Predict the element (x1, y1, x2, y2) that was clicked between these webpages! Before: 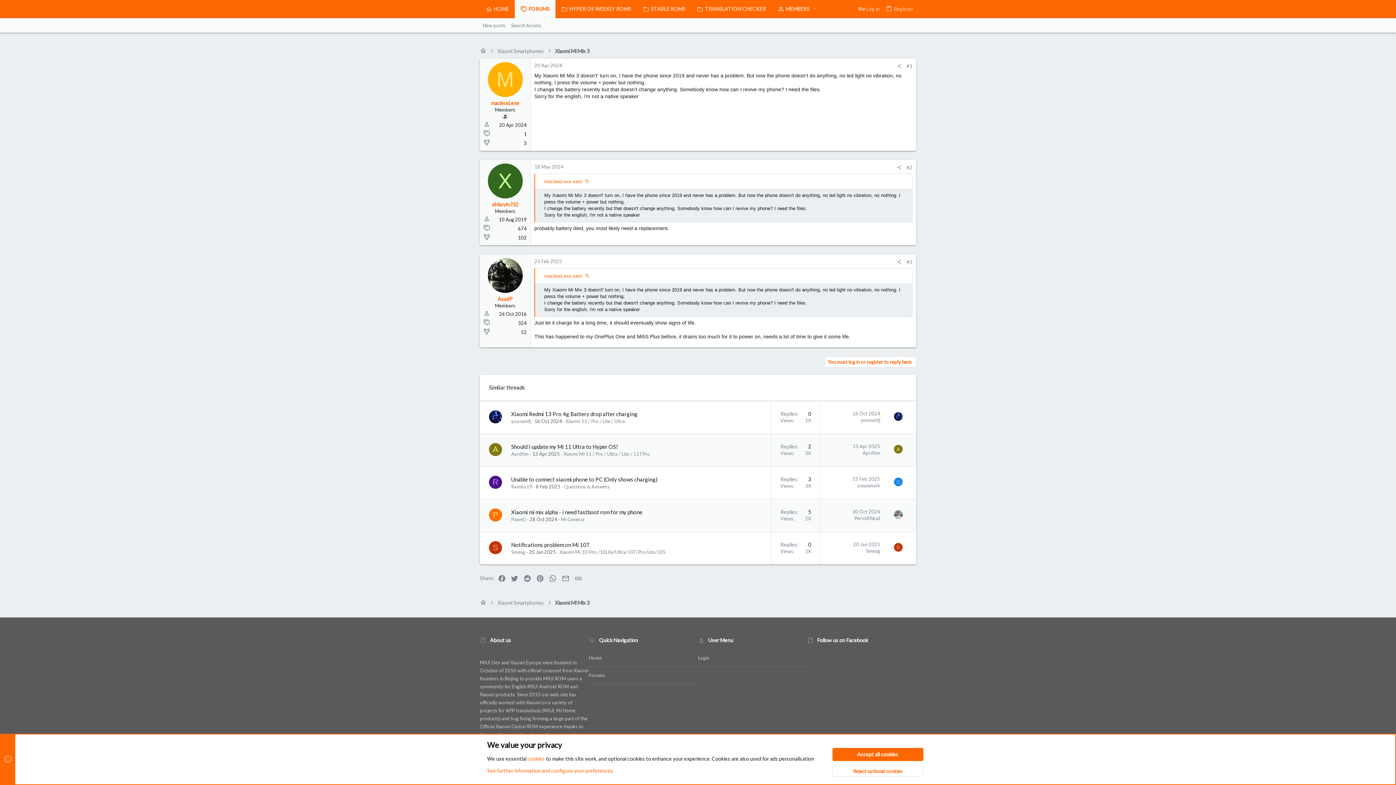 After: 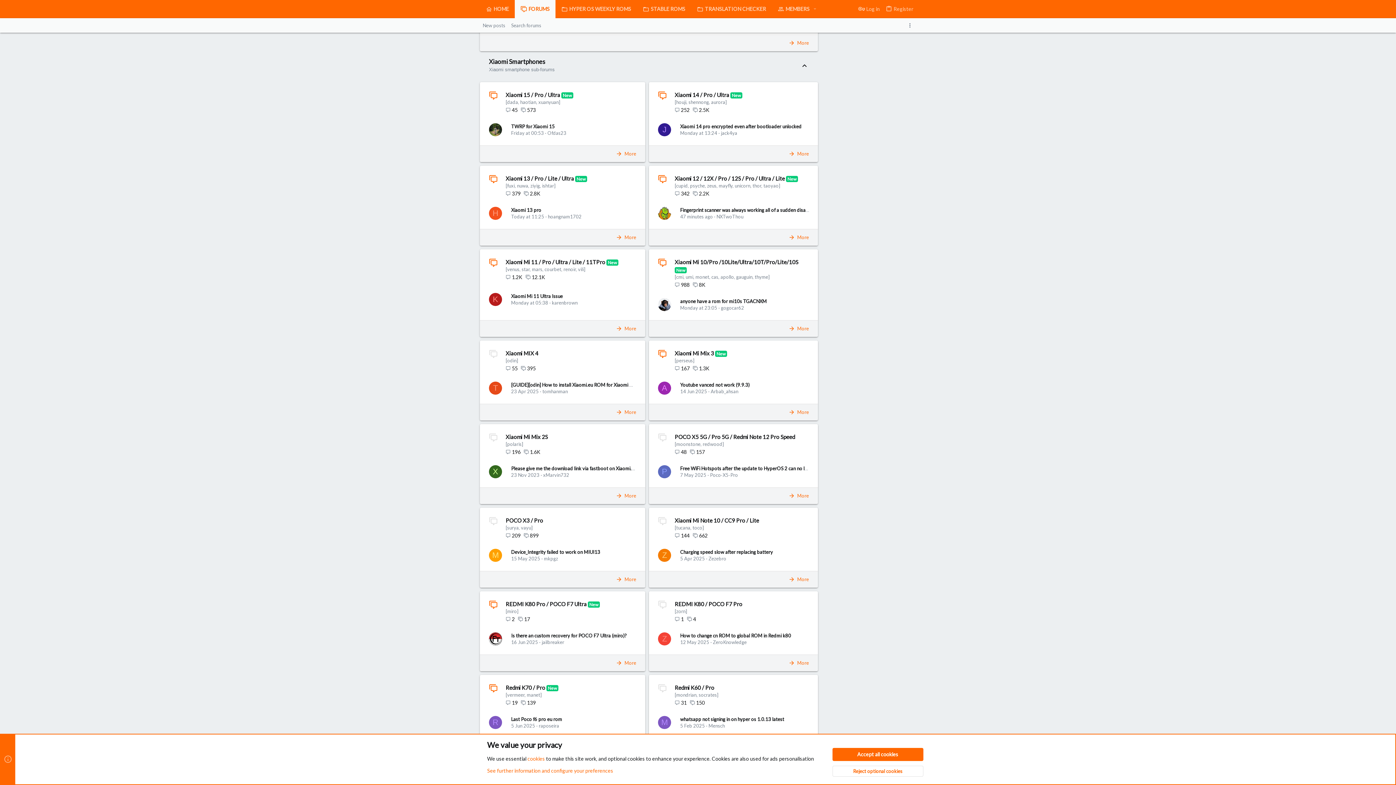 Action: bbox: (497, 599, 544, 606) label: Xiaomi Smartphones